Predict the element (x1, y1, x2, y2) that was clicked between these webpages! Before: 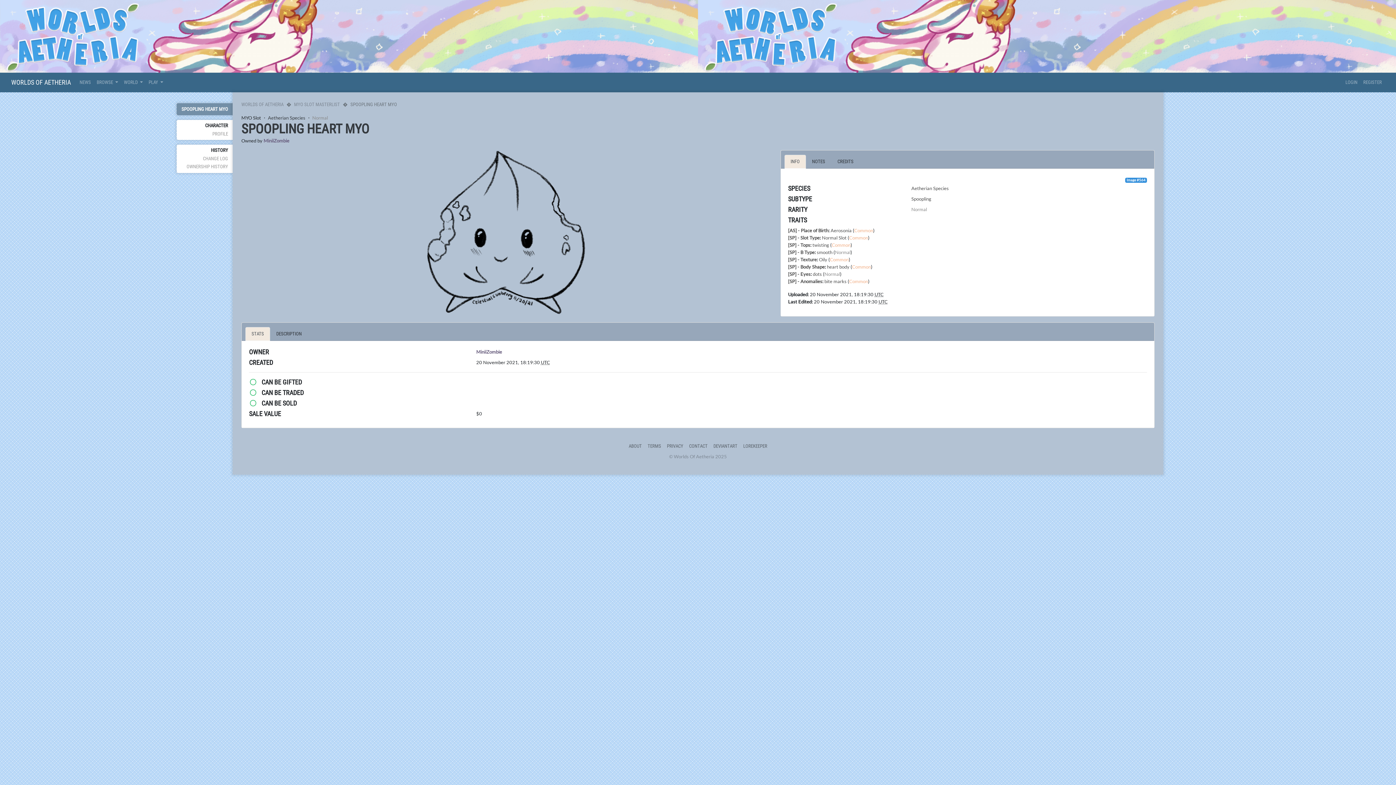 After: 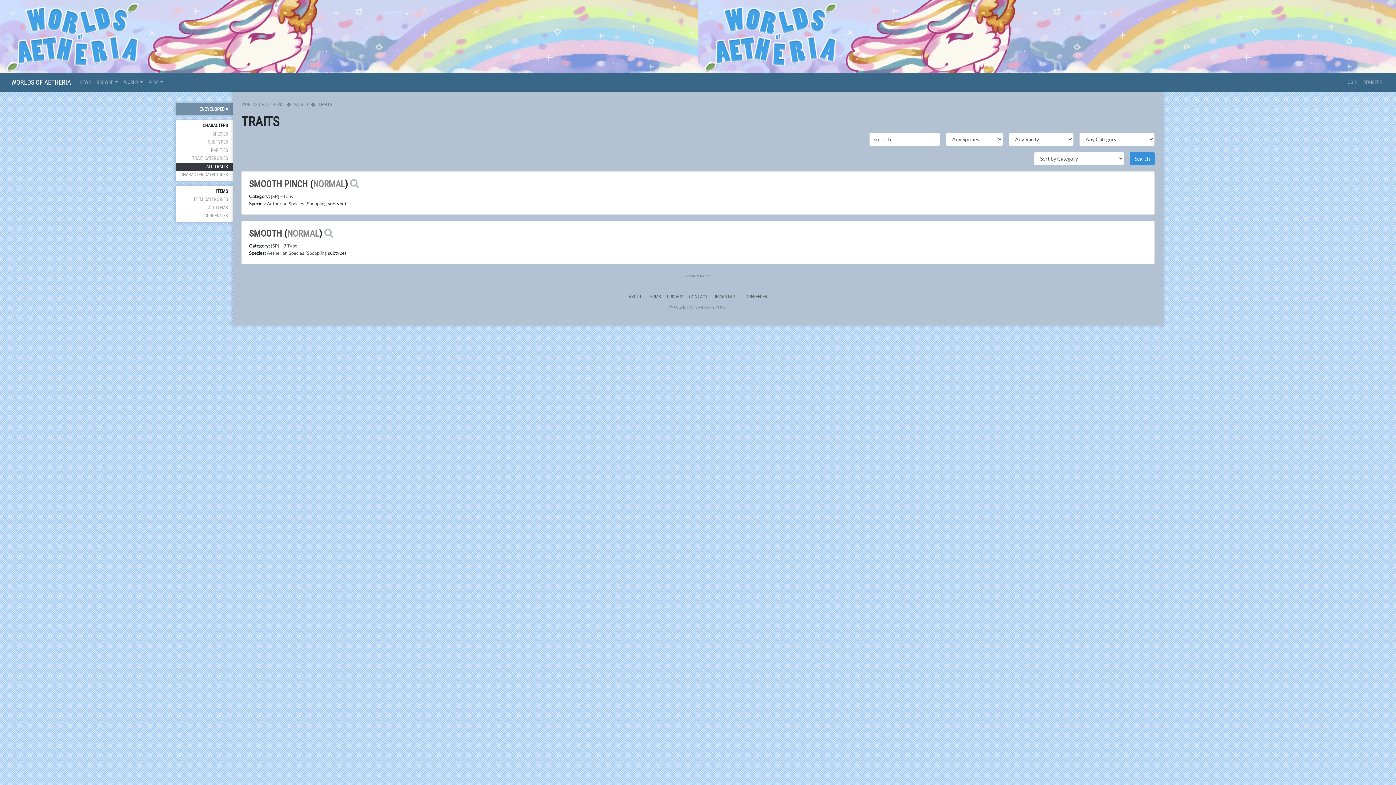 Action: bbox: (817, 249, 832, 255) label: smooth